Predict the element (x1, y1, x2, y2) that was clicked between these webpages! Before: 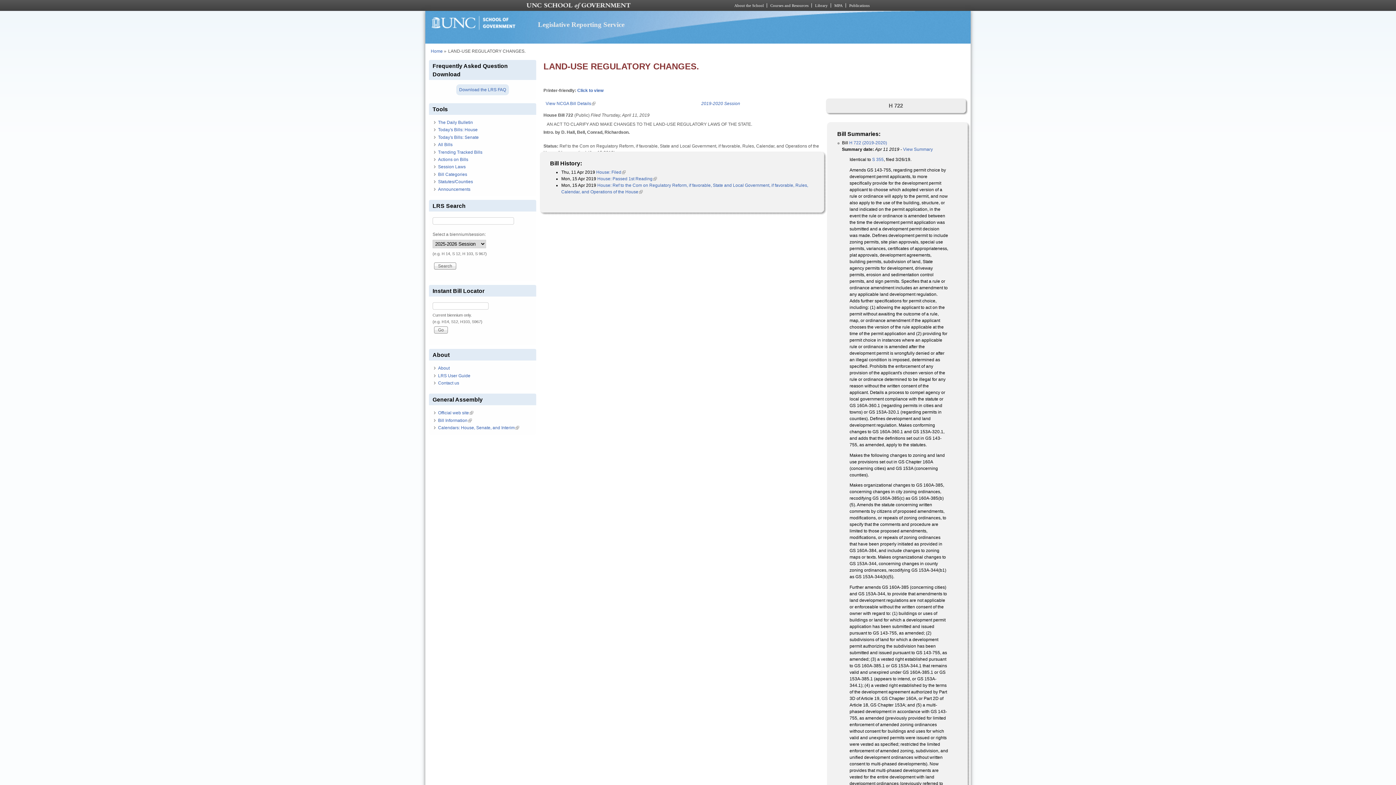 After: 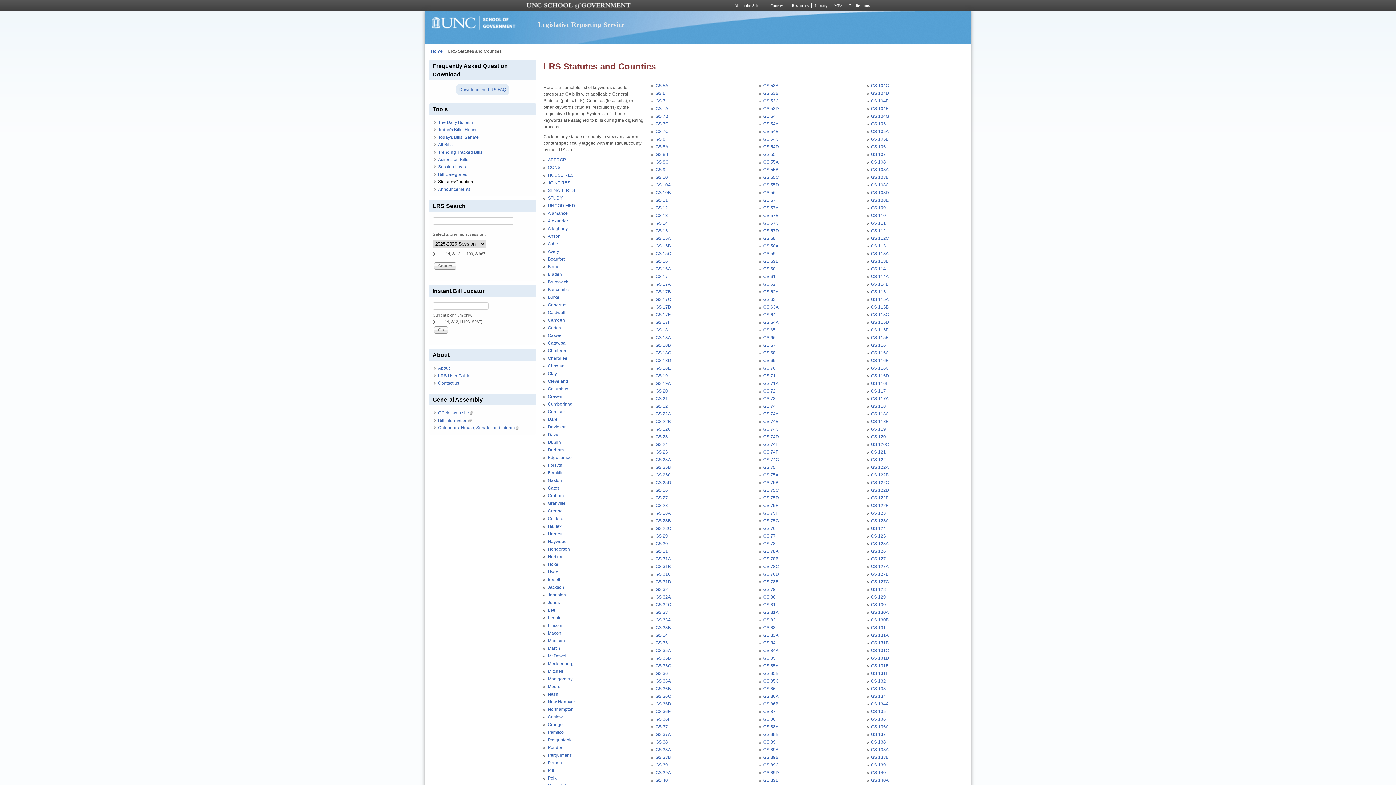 Action: bbox: (438, 179, 473, 184) label: Statutes/Counties